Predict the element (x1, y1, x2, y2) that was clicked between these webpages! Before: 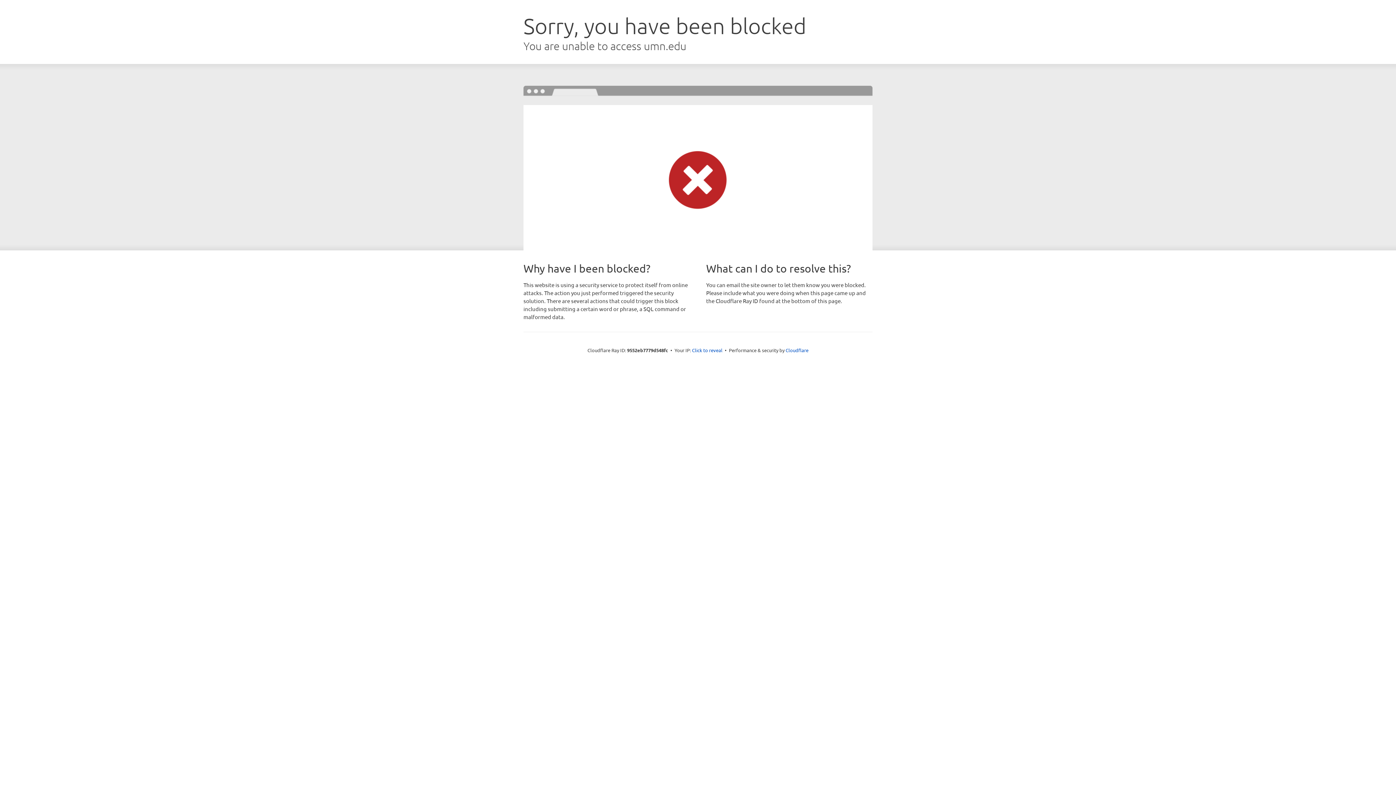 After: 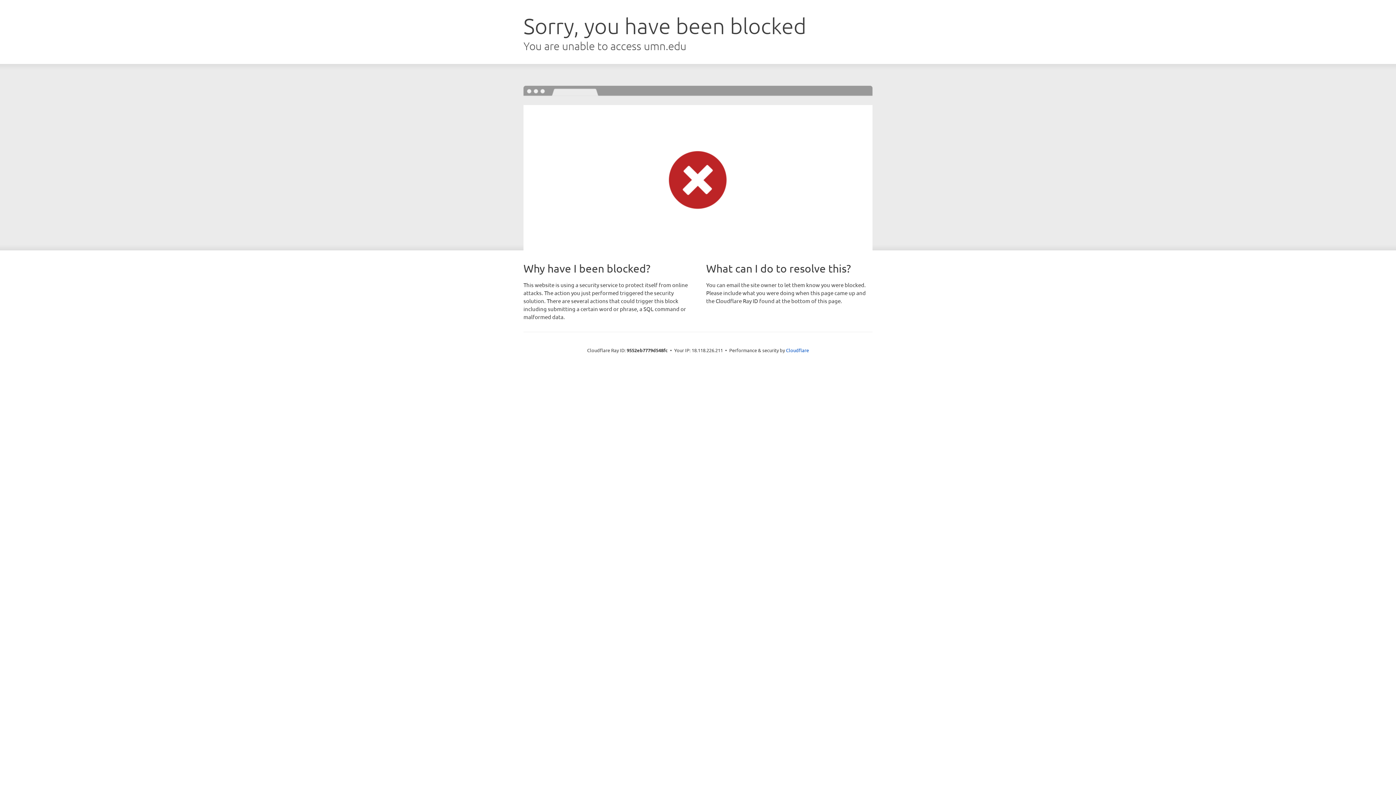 Action: label: Click to reveal bbox: (692, 346, 722, 353)